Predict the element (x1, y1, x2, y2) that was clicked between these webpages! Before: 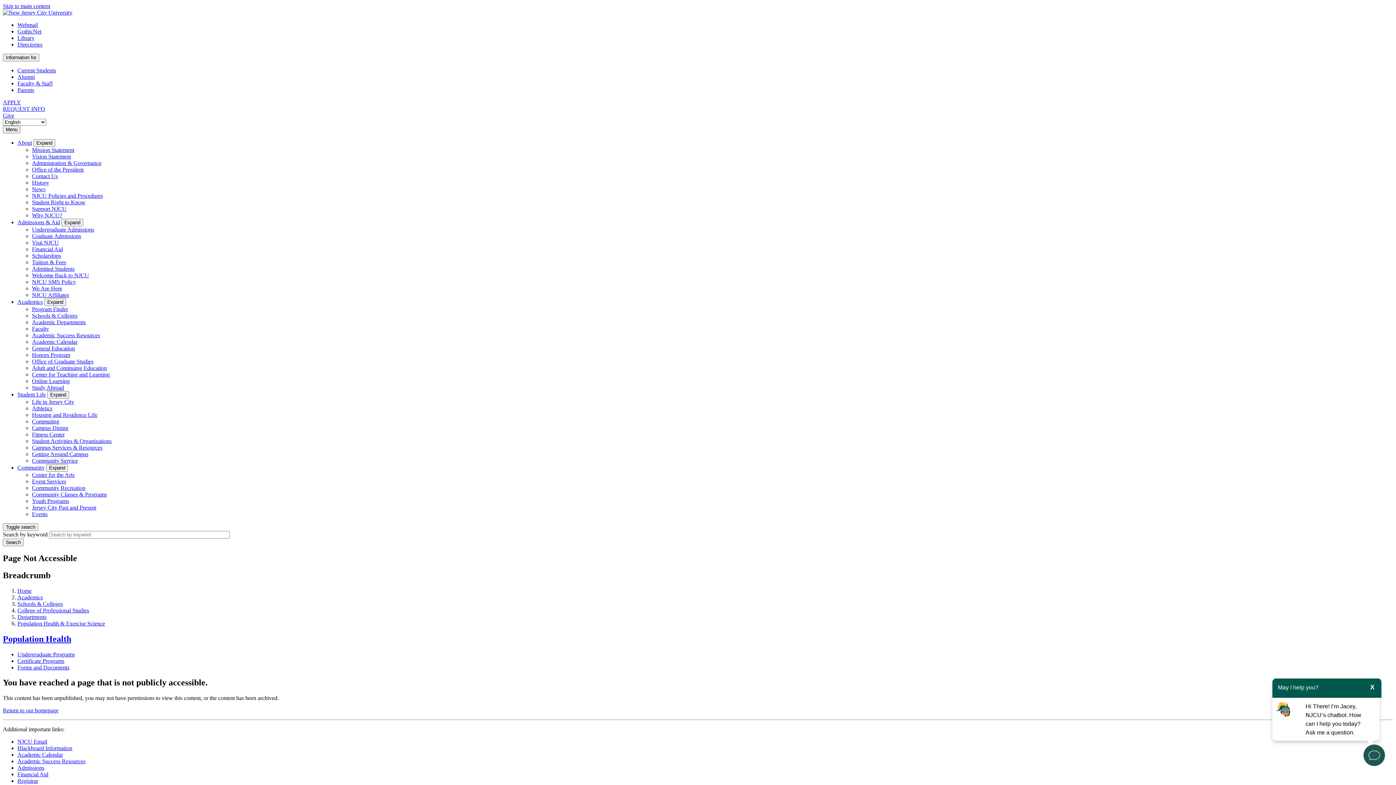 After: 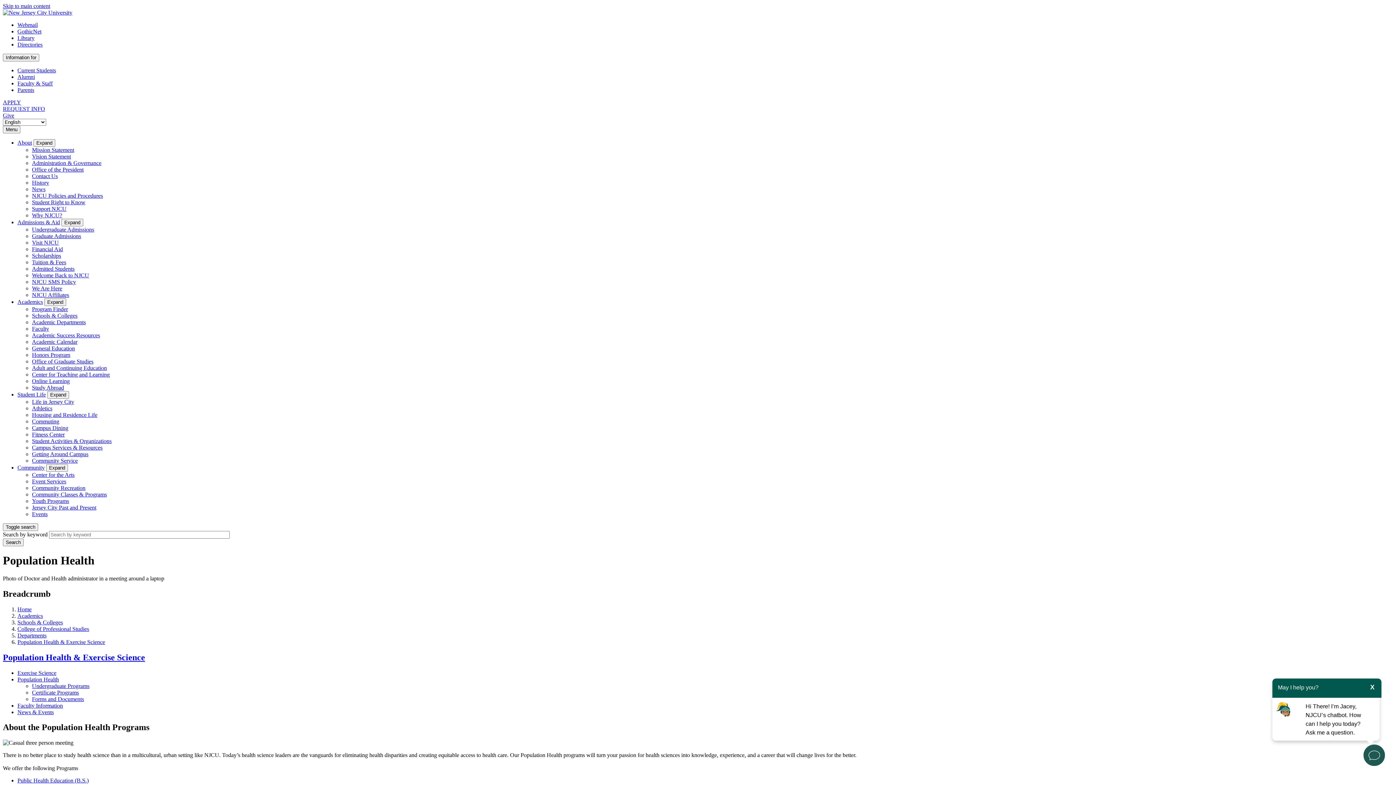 Action: label: Population Health bbox: (2, 634, 71, 643)